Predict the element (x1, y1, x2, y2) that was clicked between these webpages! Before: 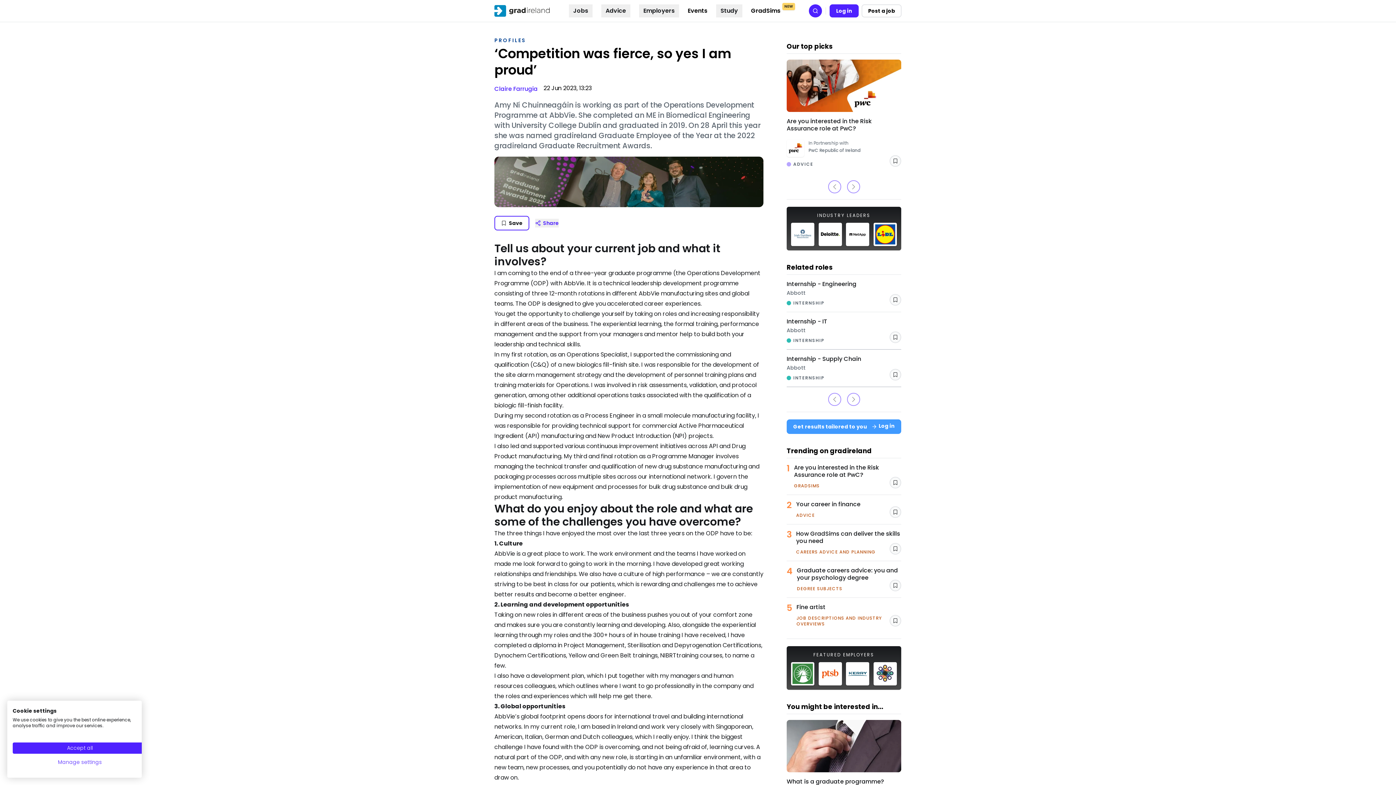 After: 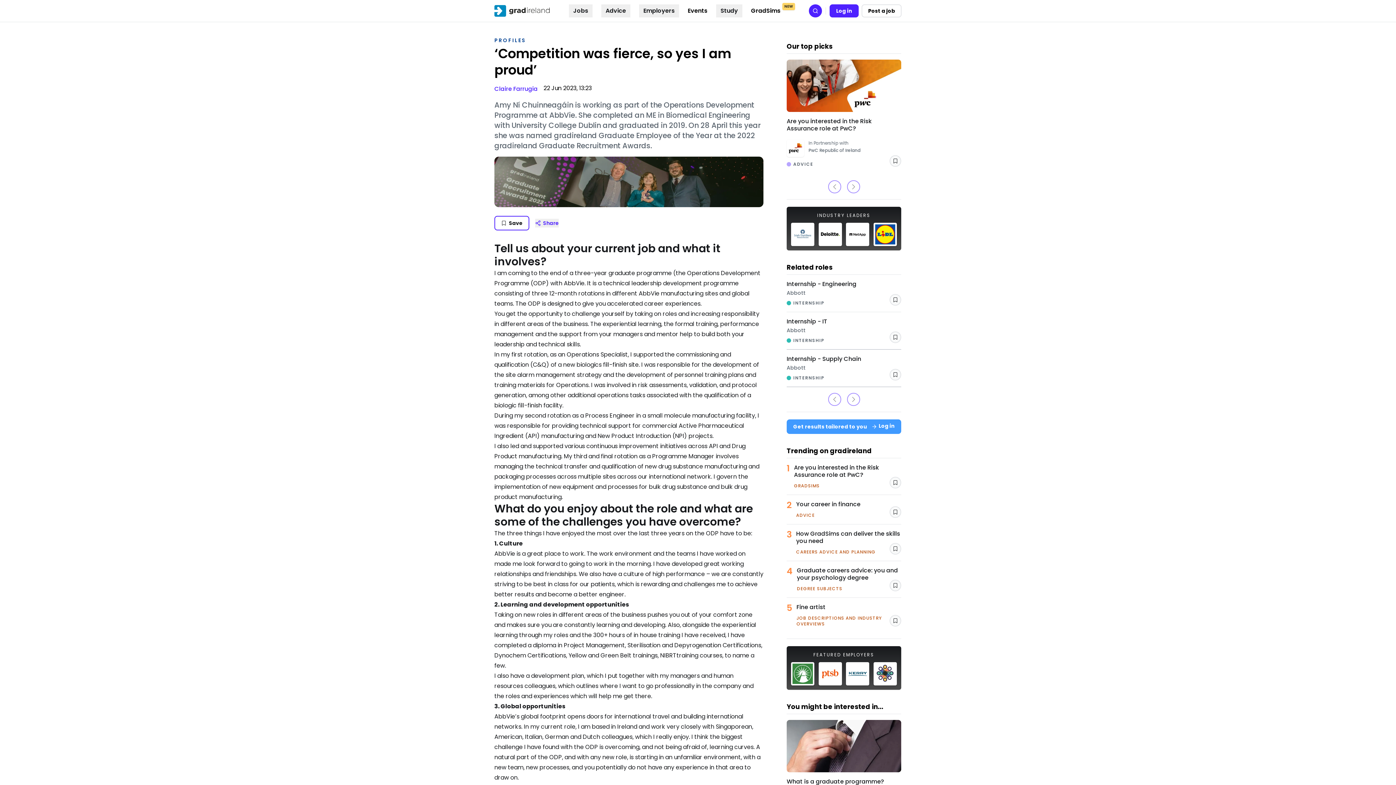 Action: bbox: (12, 742, 147, 754) label: Accept all cookies